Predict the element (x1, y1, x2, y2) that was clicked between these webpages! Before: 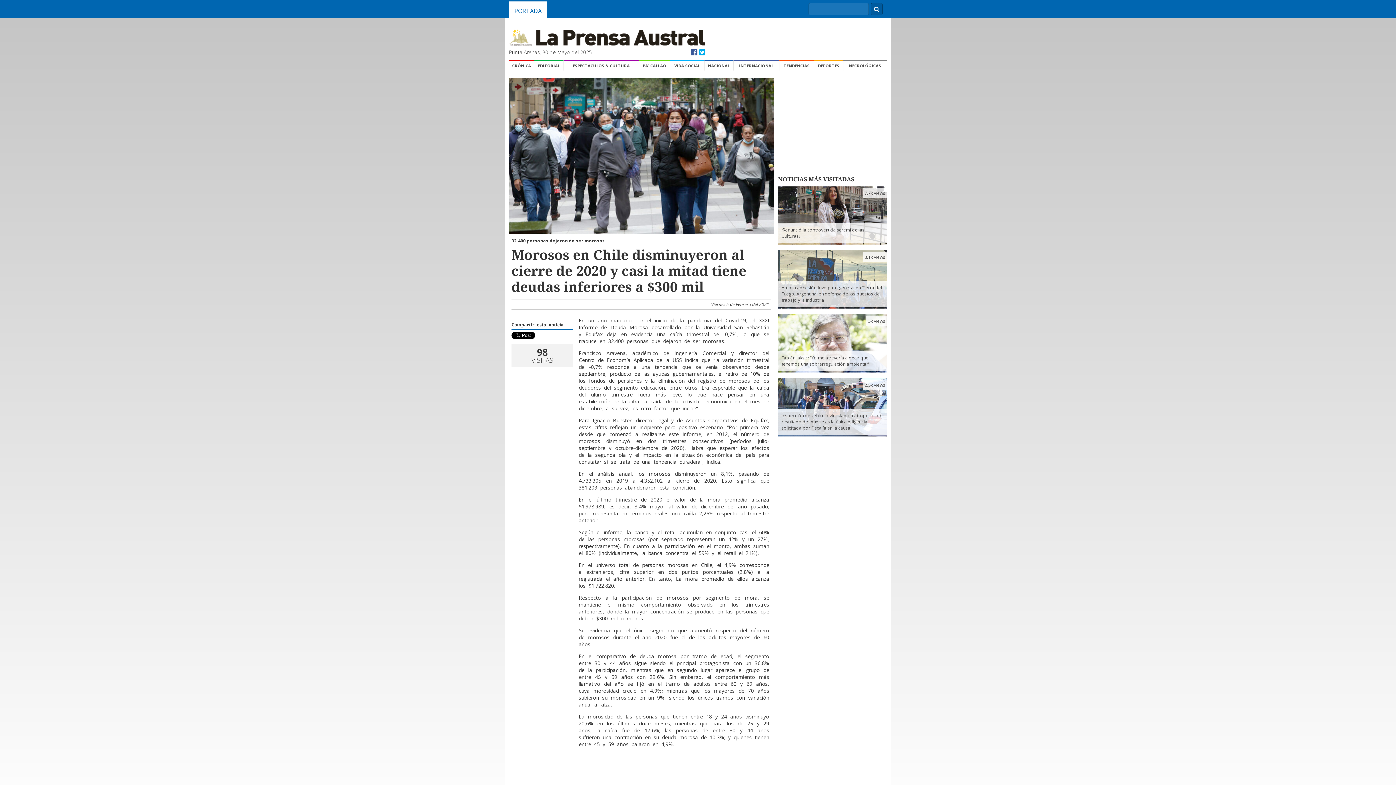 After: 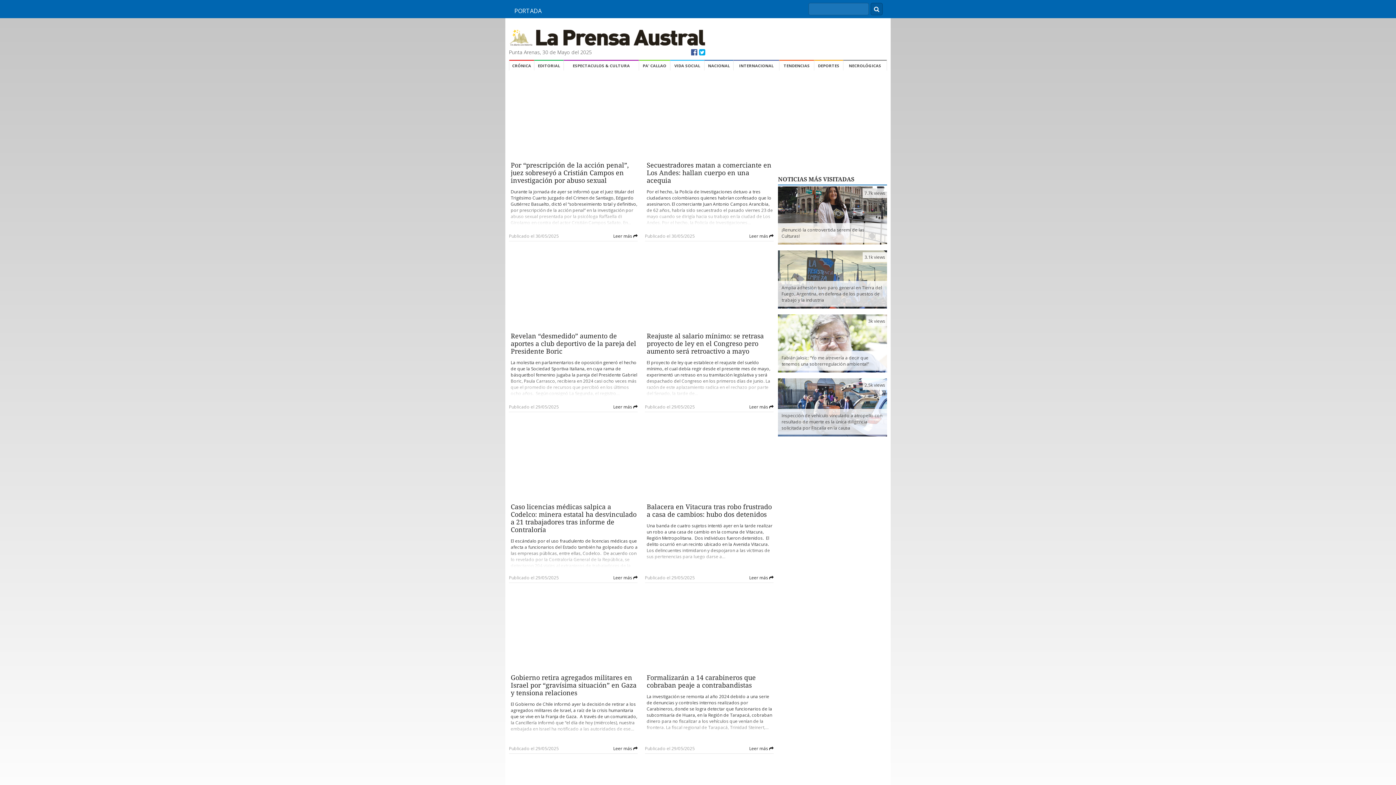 Action: label: NACIONAL bbox: (704, 59, 733, 70)